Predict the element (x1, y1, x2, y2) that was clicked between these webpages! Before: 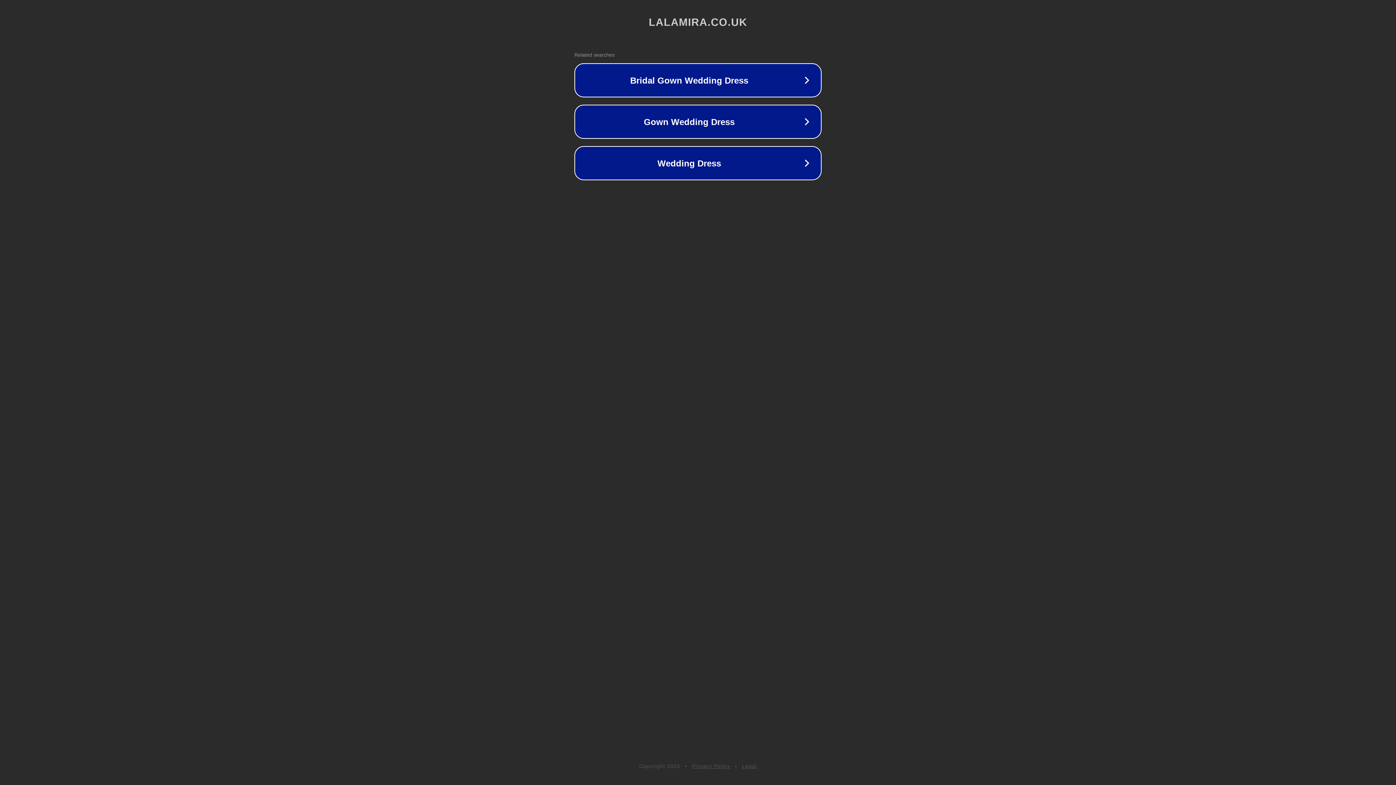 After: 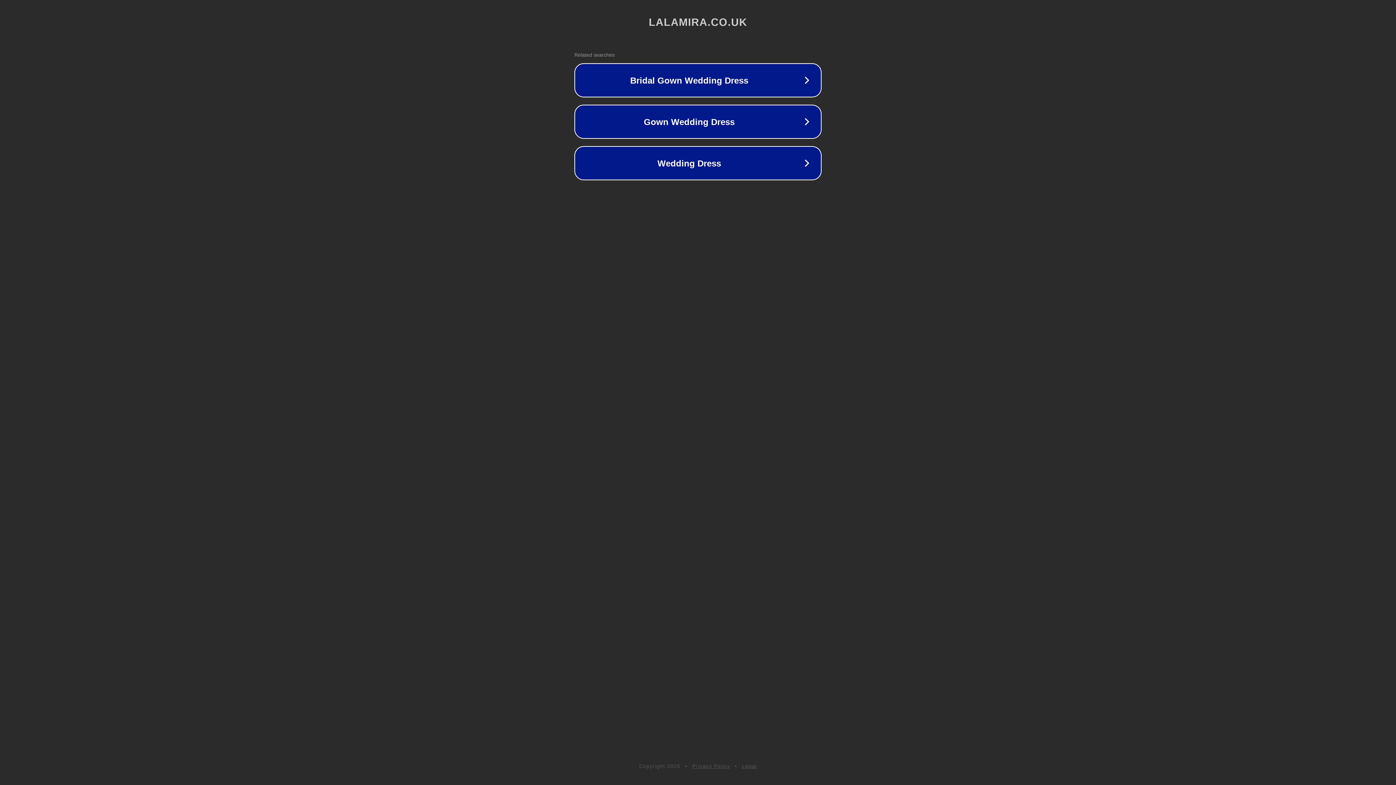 Action: bbox: (742, 763, 757, 769) label: Legal